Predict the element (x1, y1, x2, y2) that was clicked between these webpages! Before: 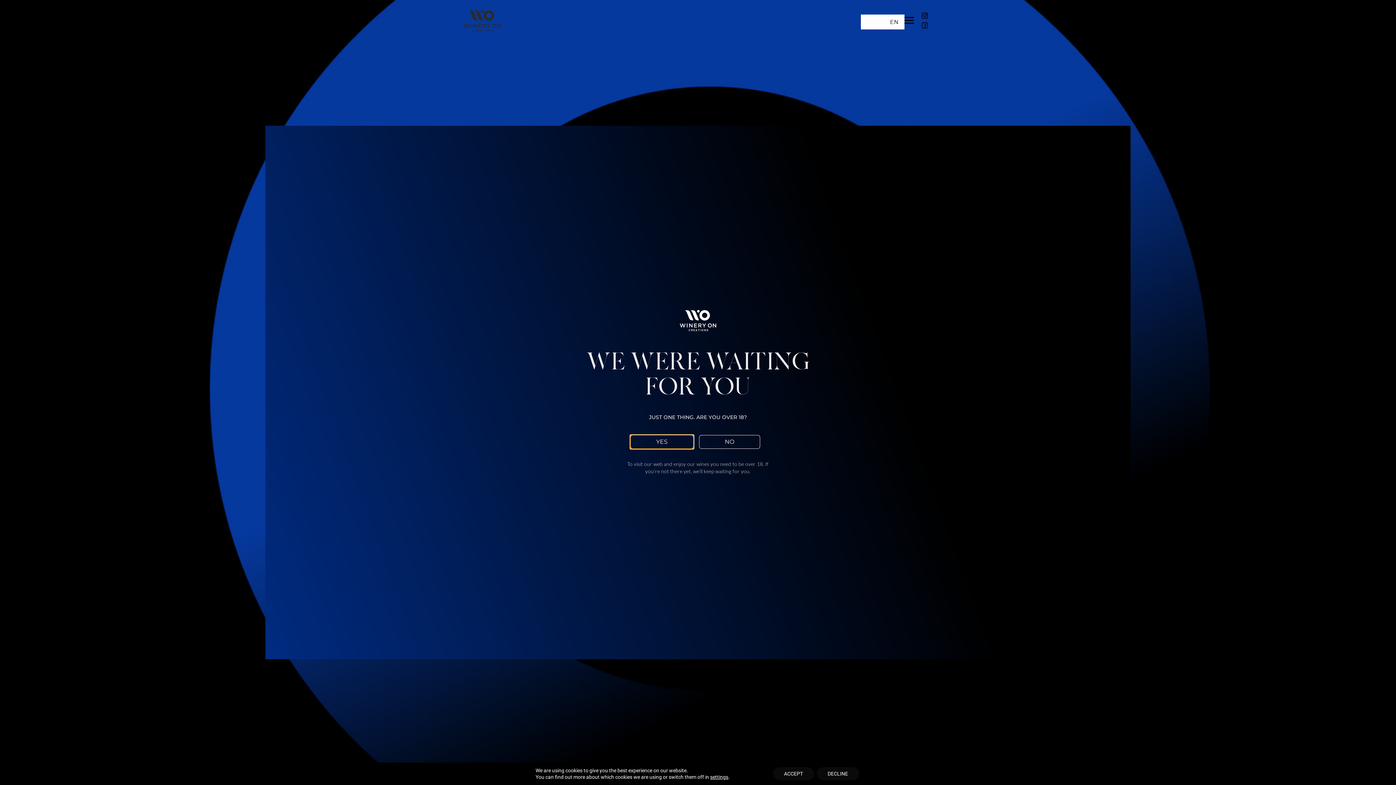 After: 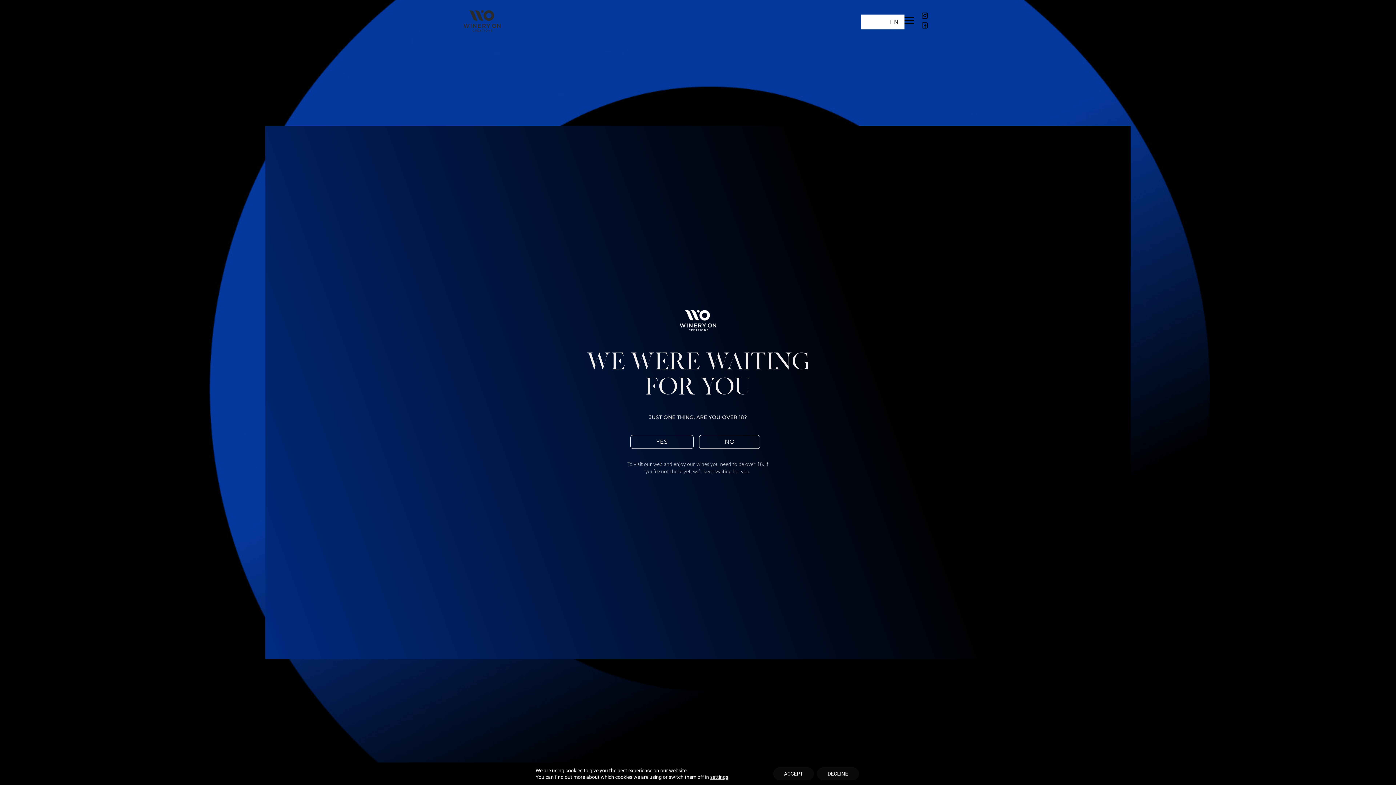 Action: bbox: (699, 435, 760, 449) label: NO